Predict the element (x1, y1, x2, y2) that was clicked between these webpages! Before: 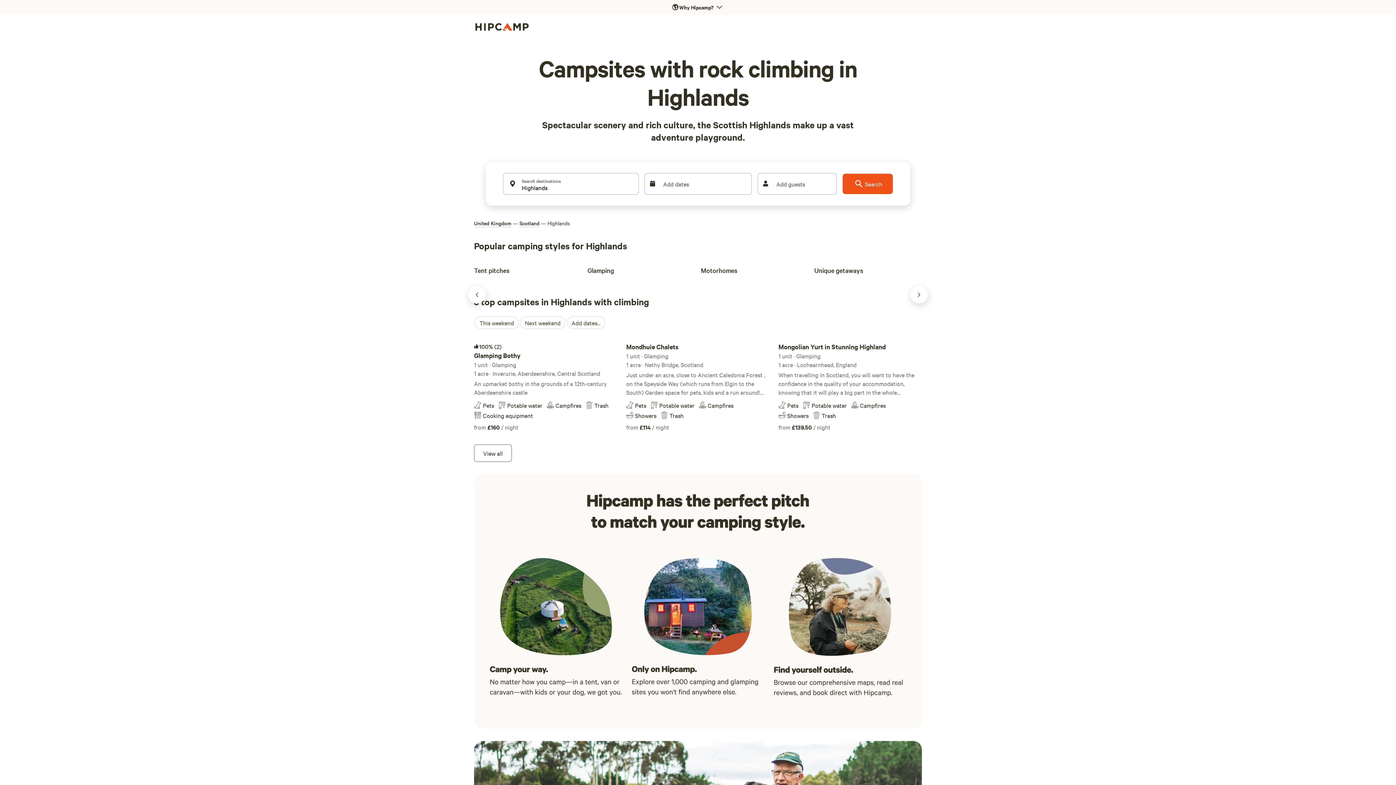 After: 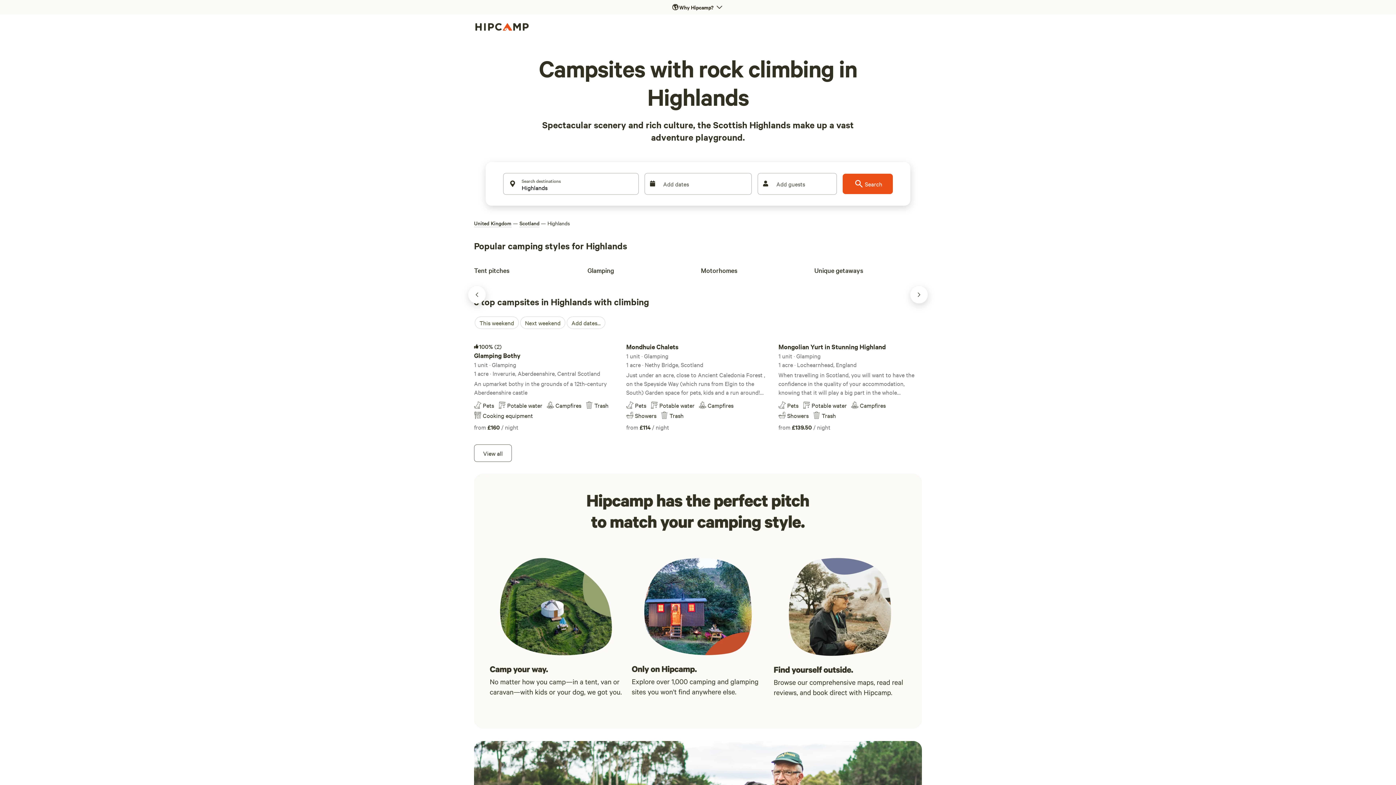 Action: bbox: (0, 2, 1396, 11) label: Open 'Why Hipcamp?' banner